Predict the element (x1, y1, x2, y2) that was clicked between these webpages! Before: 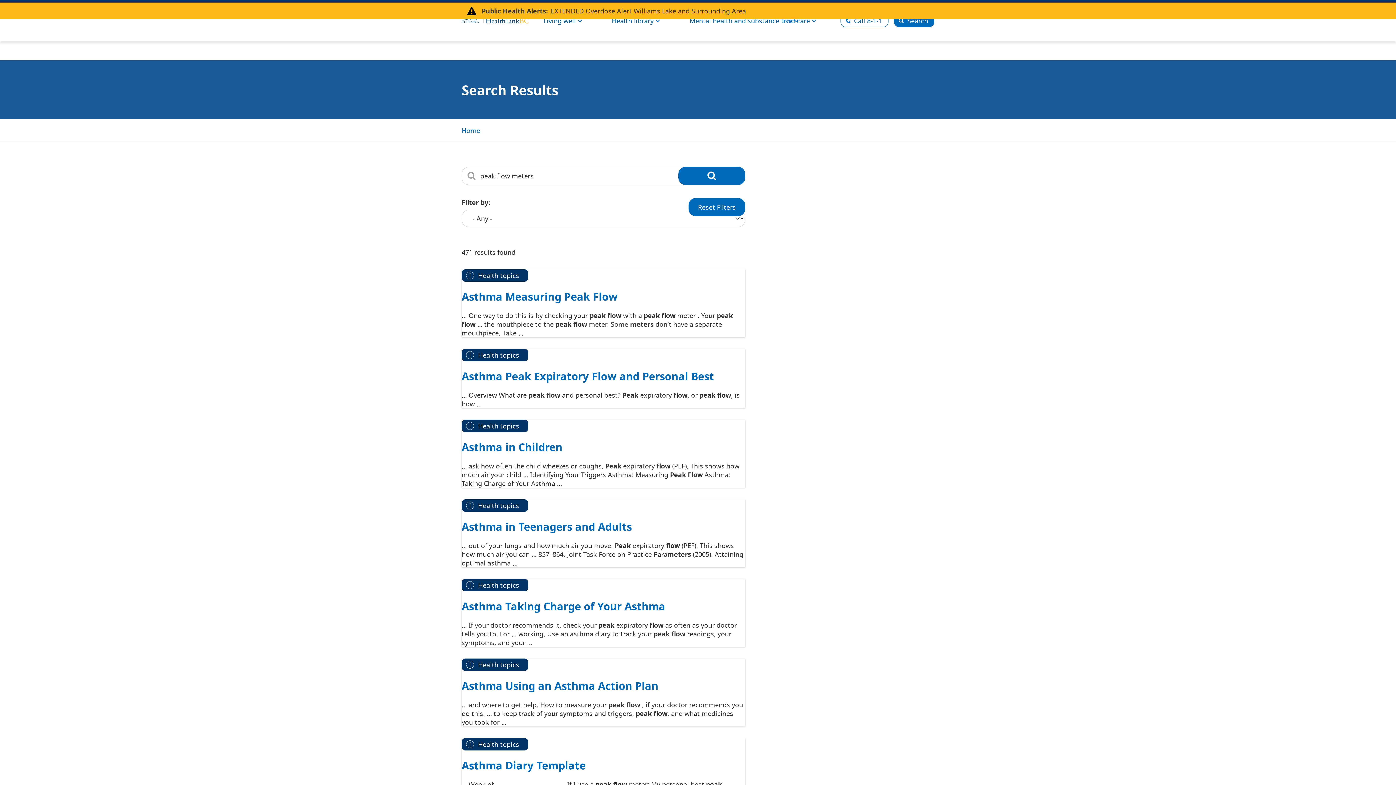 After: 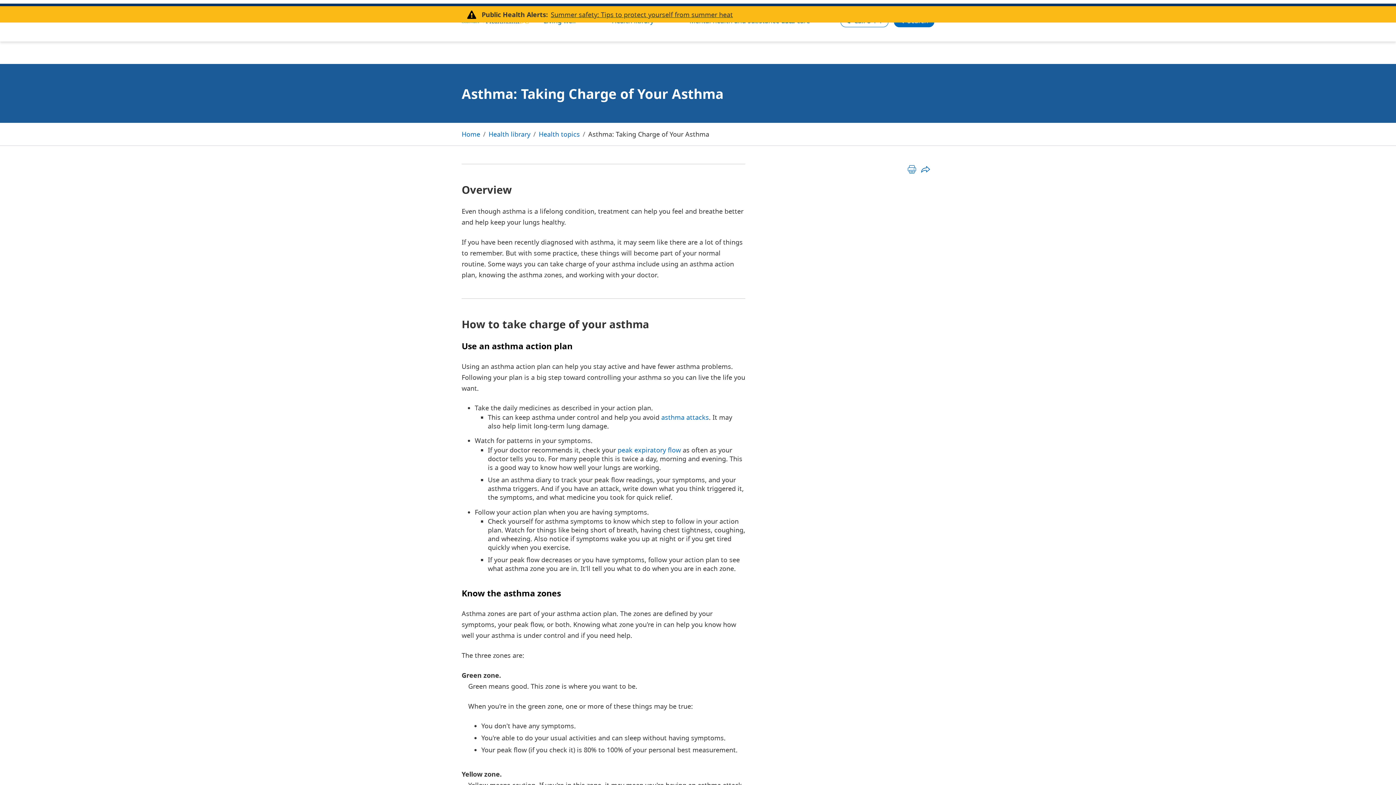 Action: label: Asthma Taking Charge of Your Asthma bbox: (461, 599, 665, 613)